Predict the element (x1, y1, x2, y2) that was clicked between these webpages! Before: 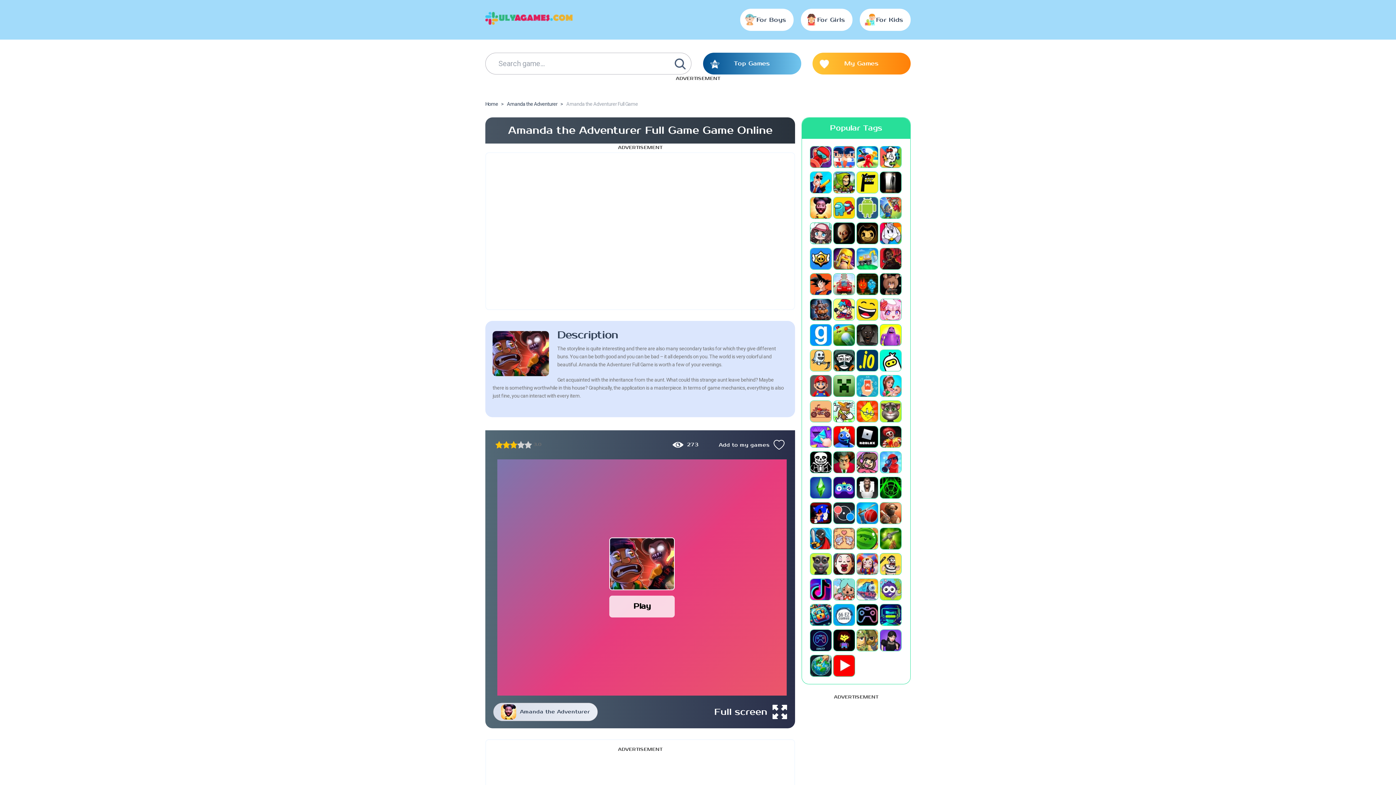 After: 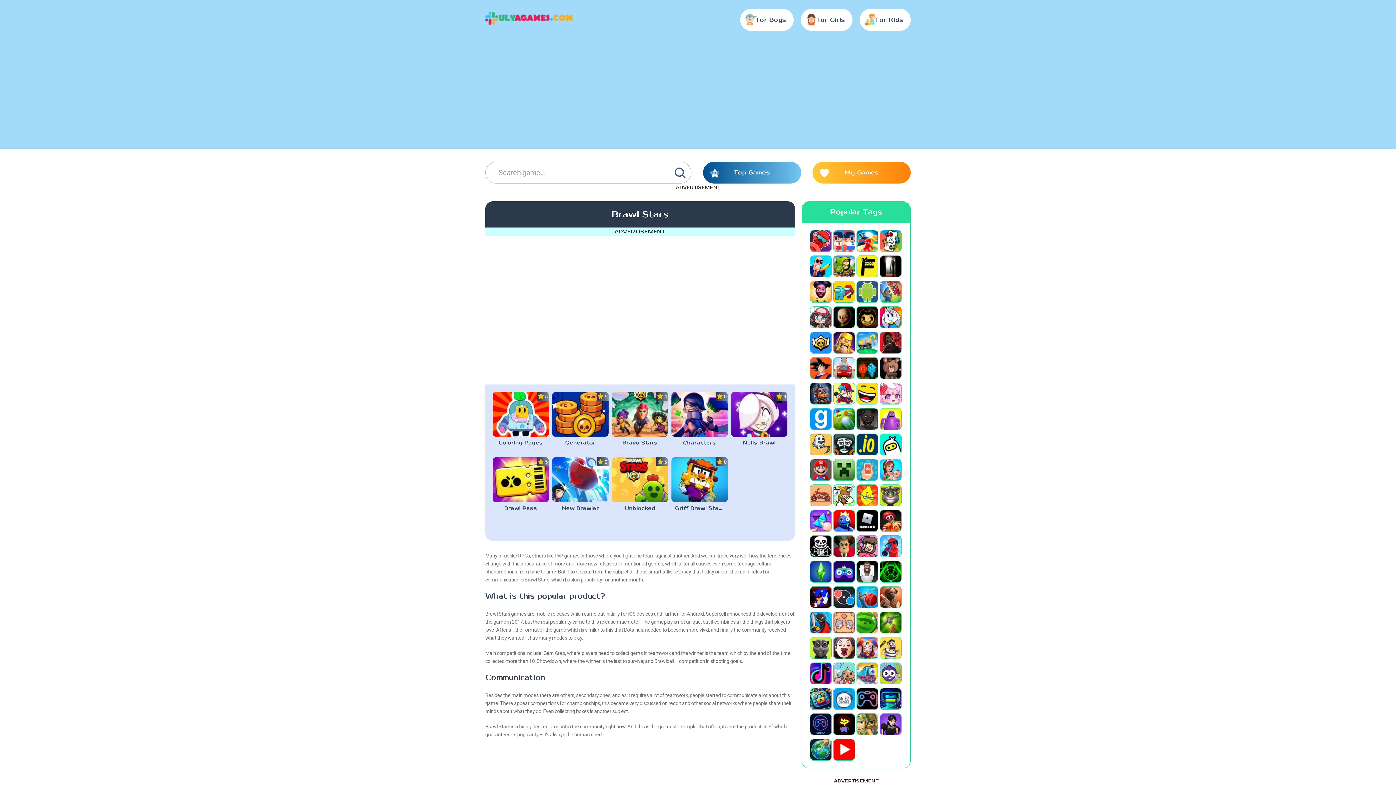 Action: bbox: (810, 248, 831, 269)